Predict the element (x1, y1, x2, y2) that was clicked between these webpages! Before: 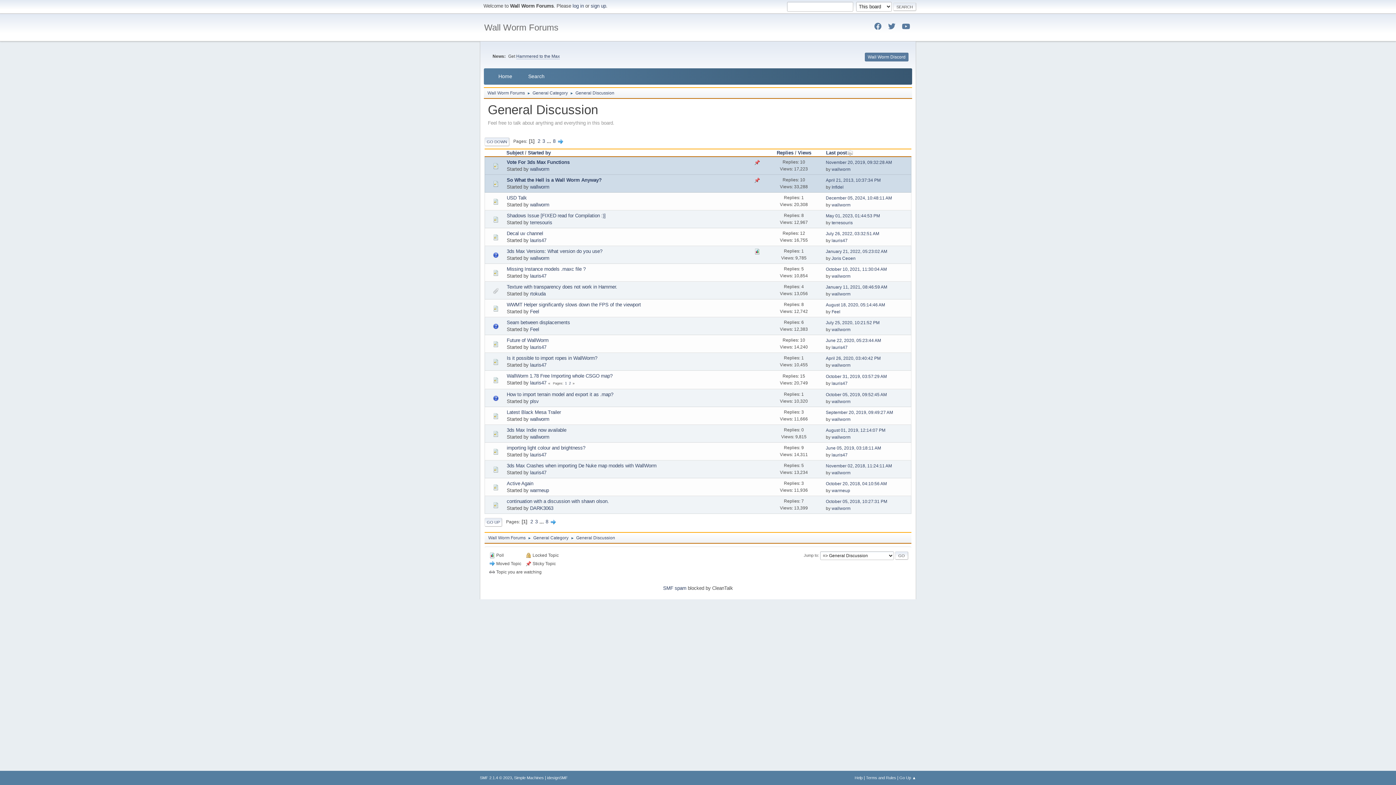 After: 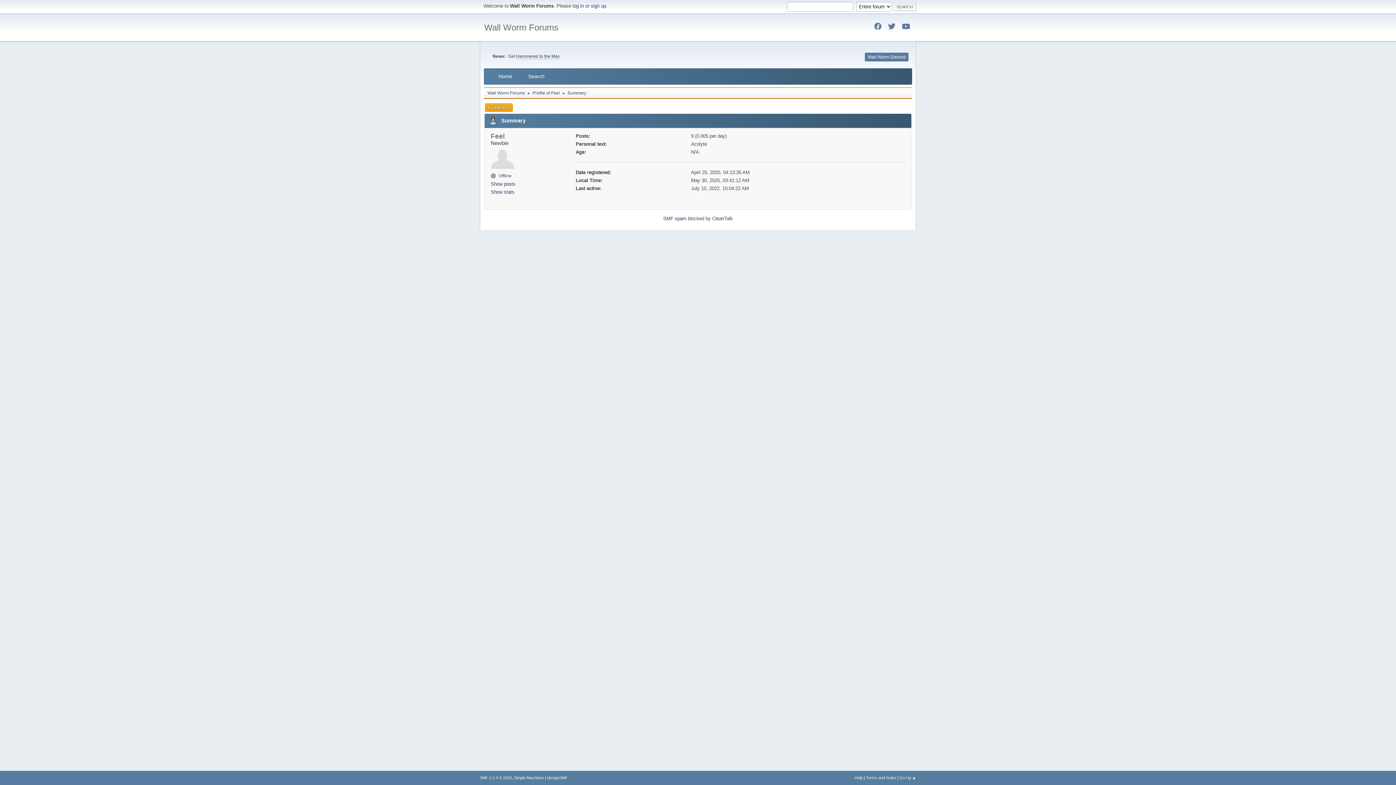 Action: bbox: (831, 309, 840, 314) label: Feel